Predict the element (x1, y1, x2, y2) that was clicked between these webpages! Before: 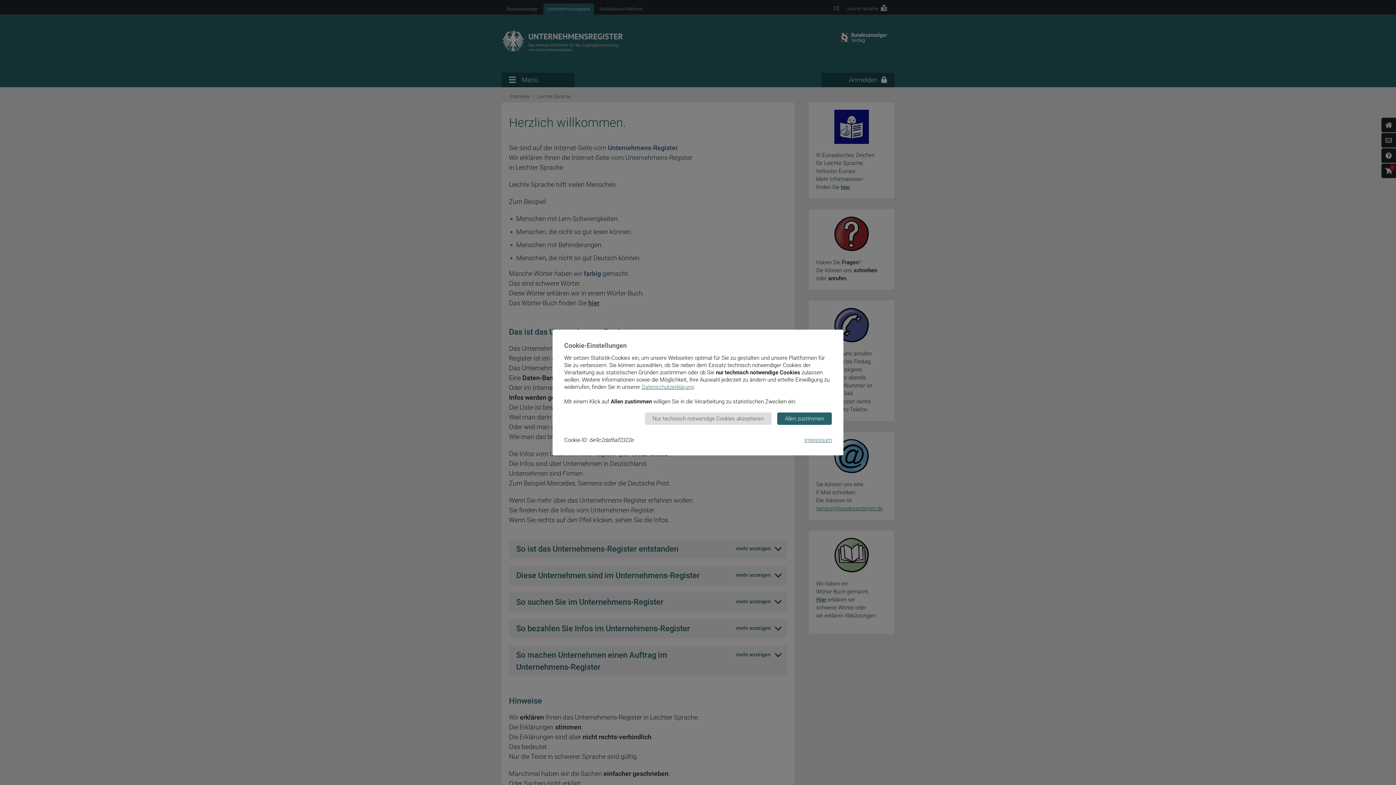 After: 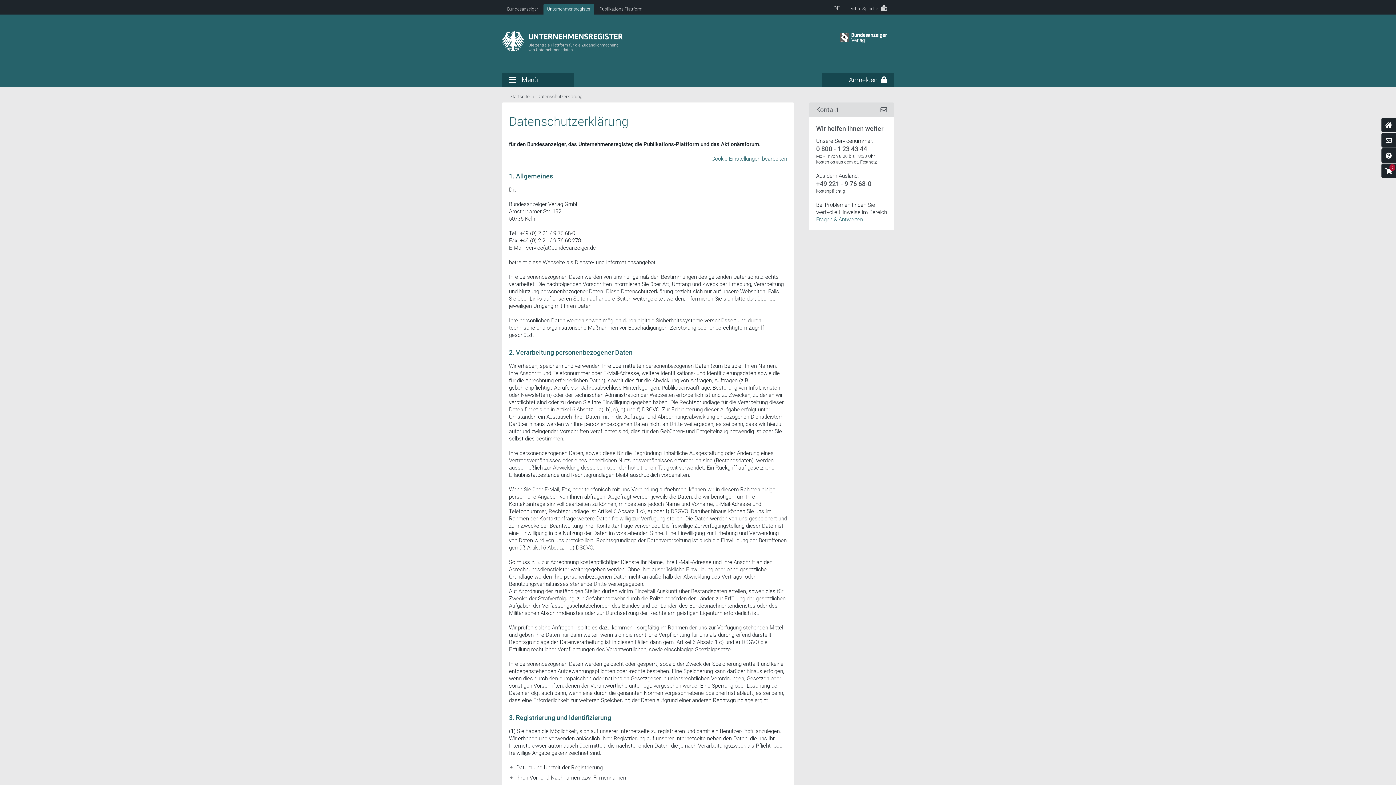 Action: bbox: (641, 384, 693, 390) label: Datenschutzerklärung